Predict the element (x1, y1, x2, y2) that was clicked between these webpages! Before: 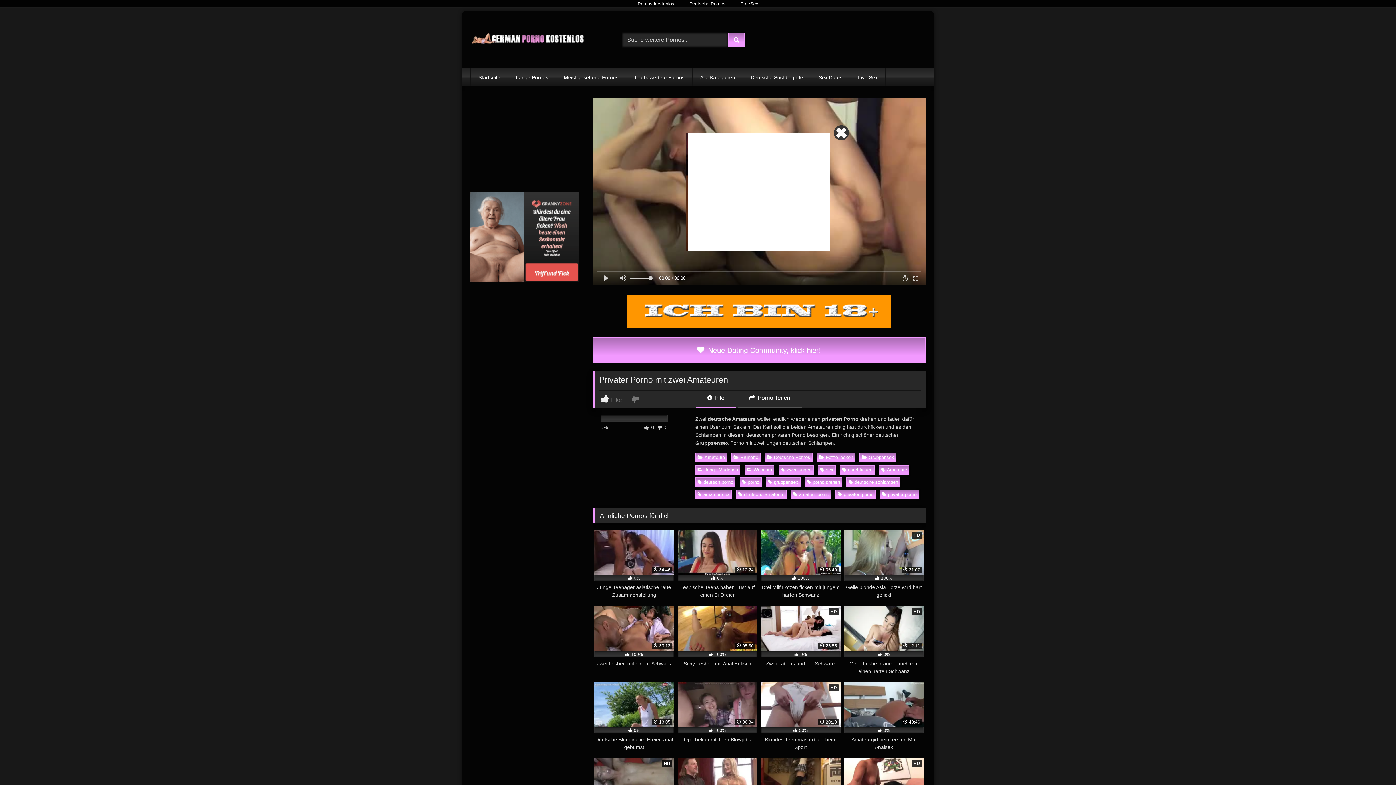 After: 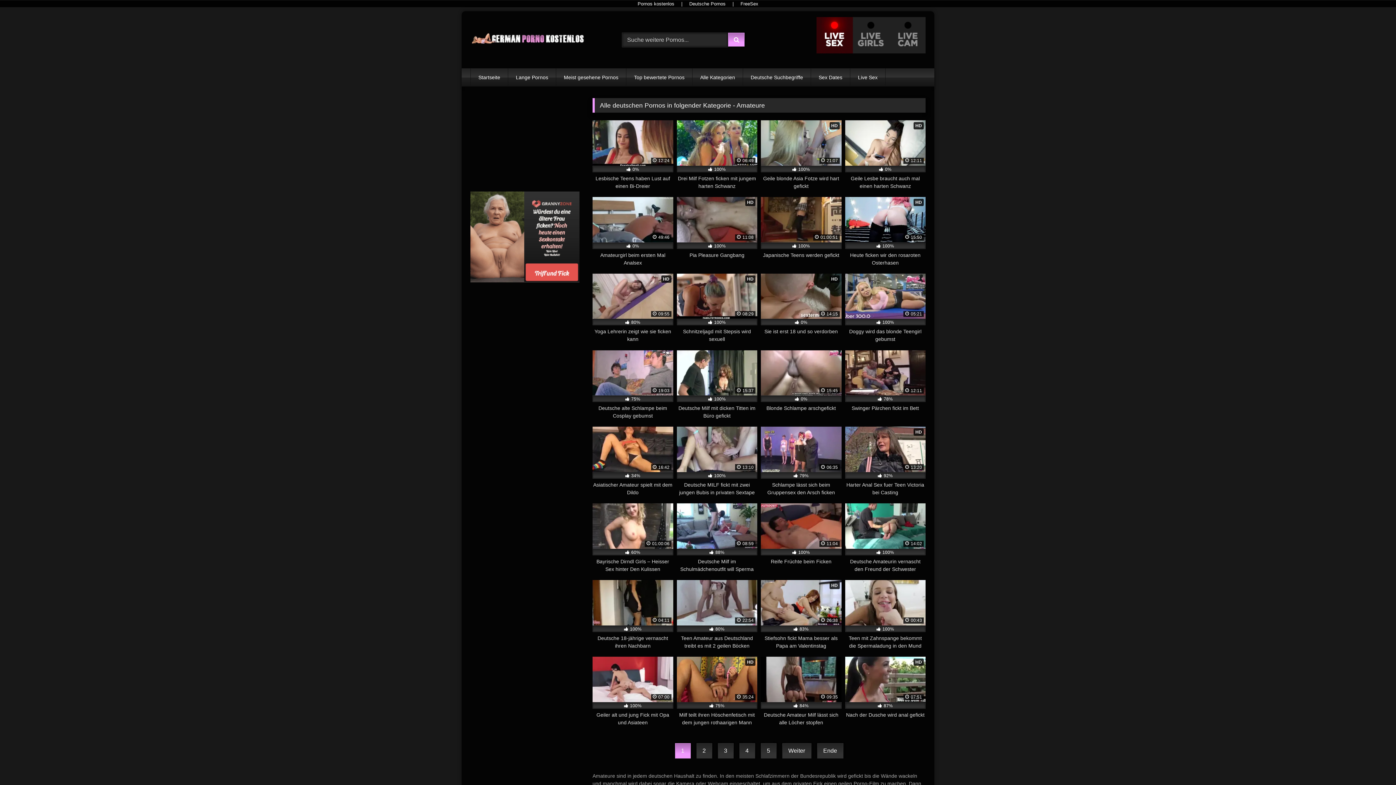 Action: label: Amateure bbox: (695, 453, 727, 462)